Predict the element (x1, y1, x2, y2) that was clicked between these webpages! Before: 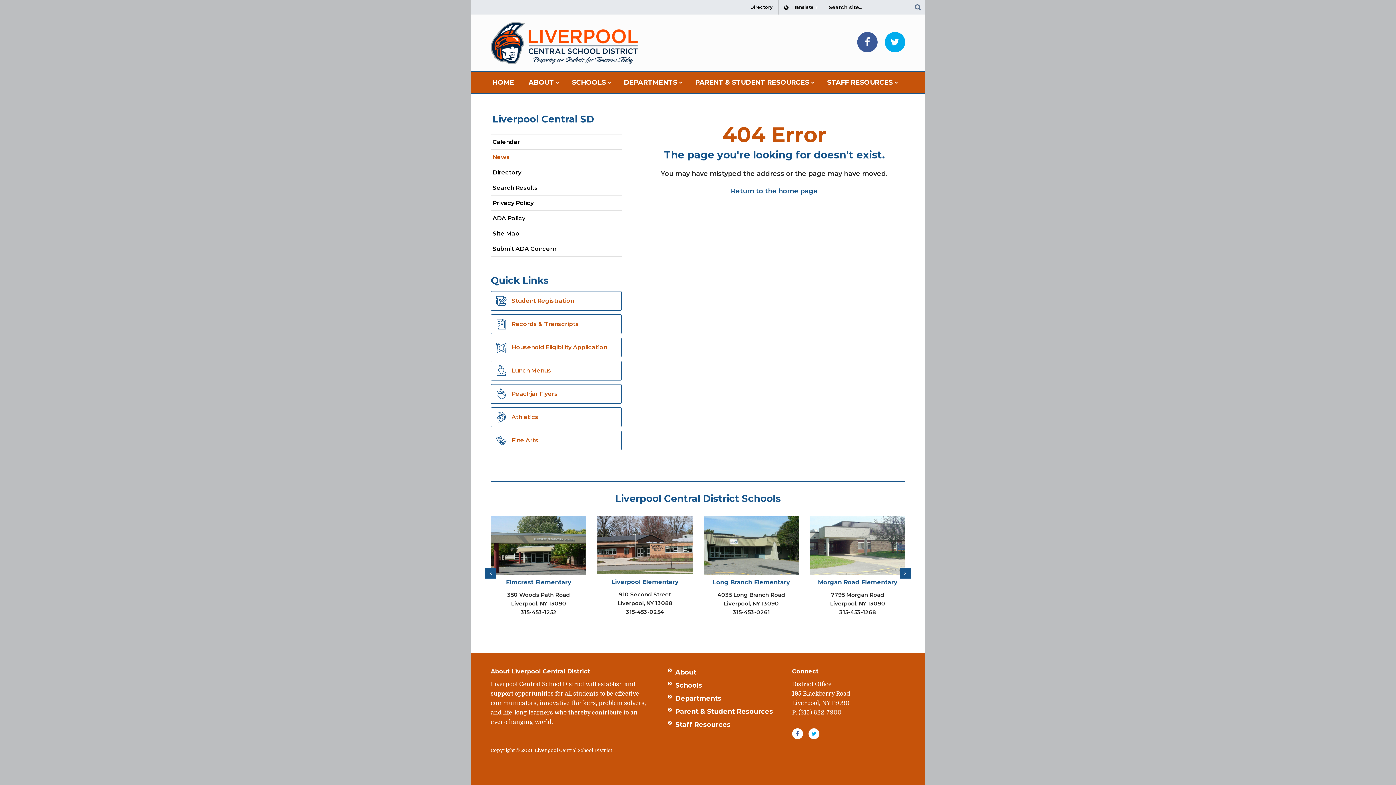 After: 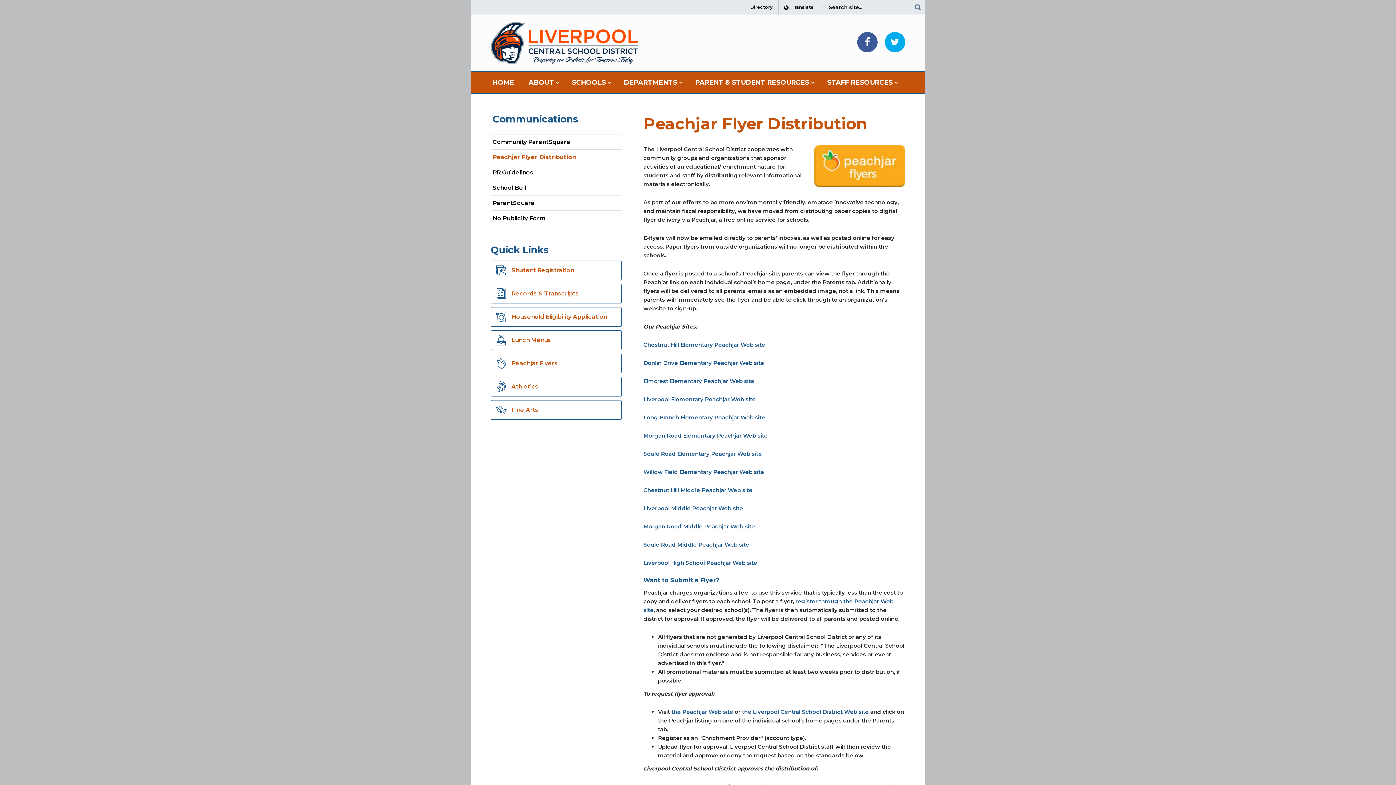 Action: bbox: (490, 384, 621, 403) label:  Peachjar Flyers